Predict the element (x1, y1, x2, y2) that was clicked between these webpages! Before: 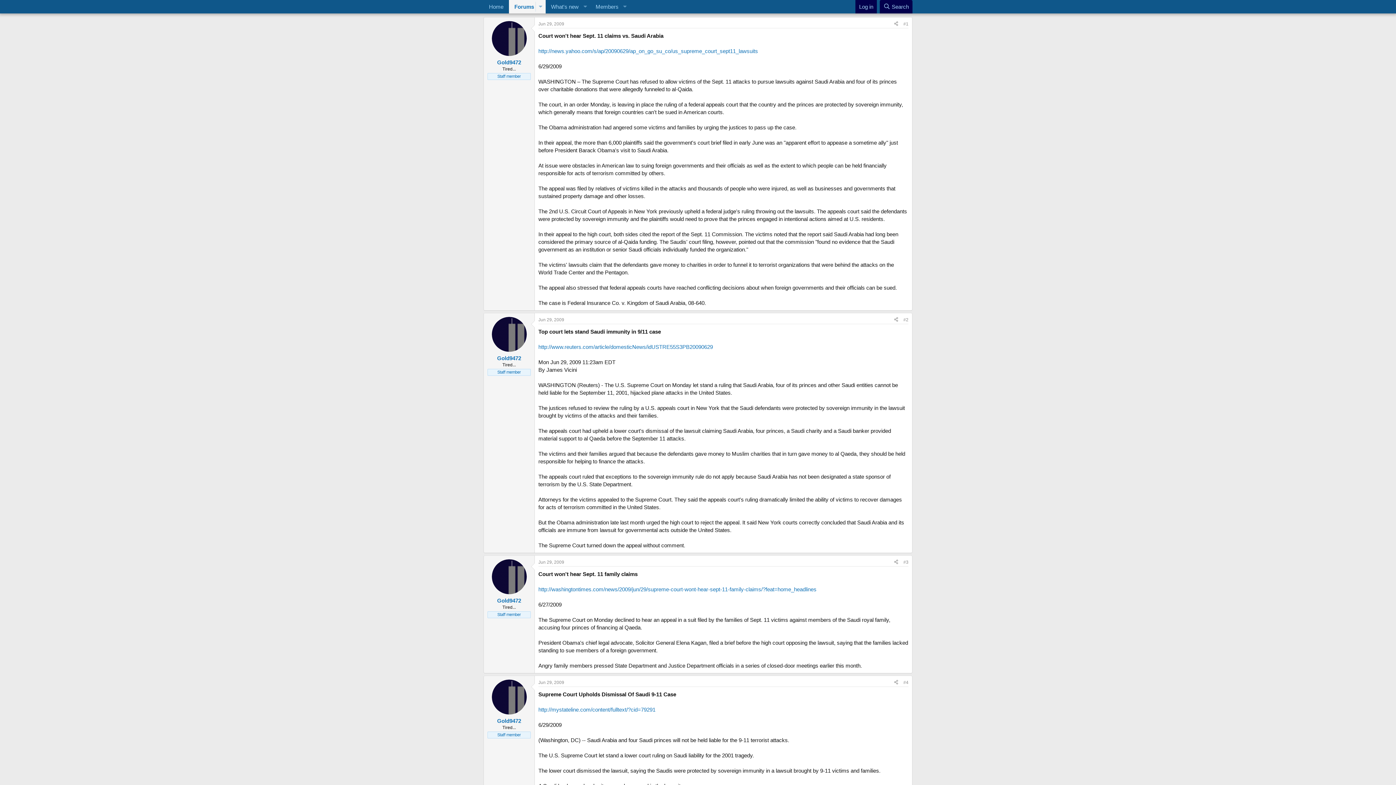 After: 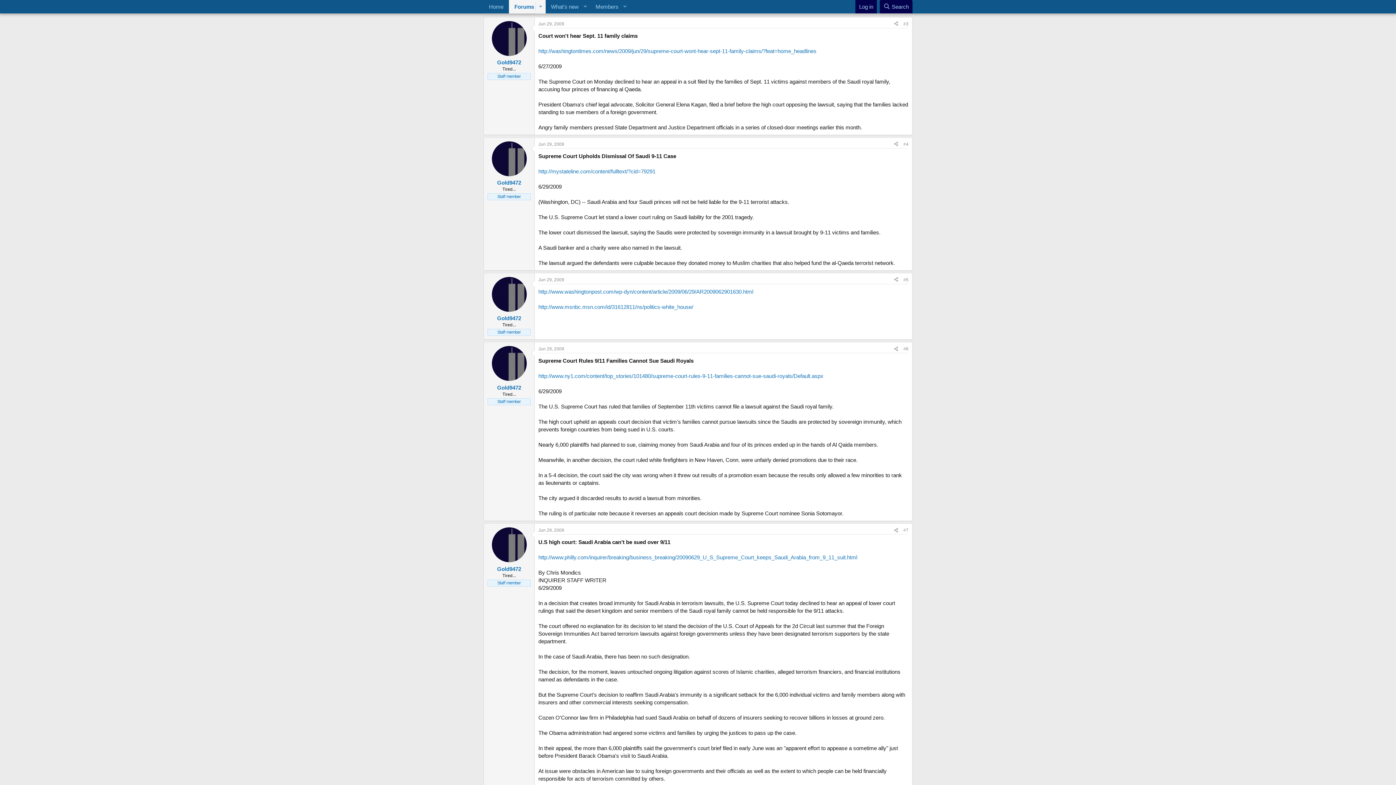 Action: label: #3 bbox: (903, 559, 908, 564)